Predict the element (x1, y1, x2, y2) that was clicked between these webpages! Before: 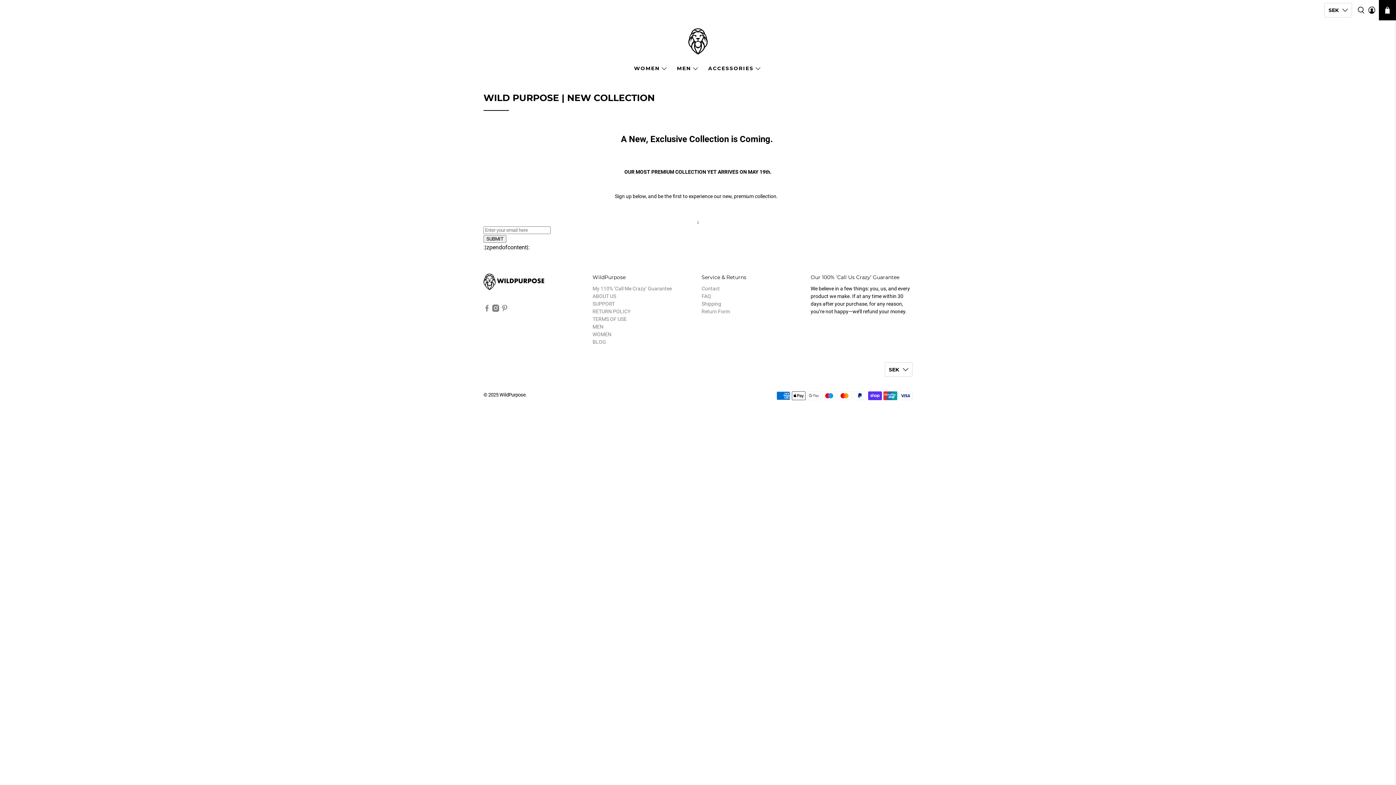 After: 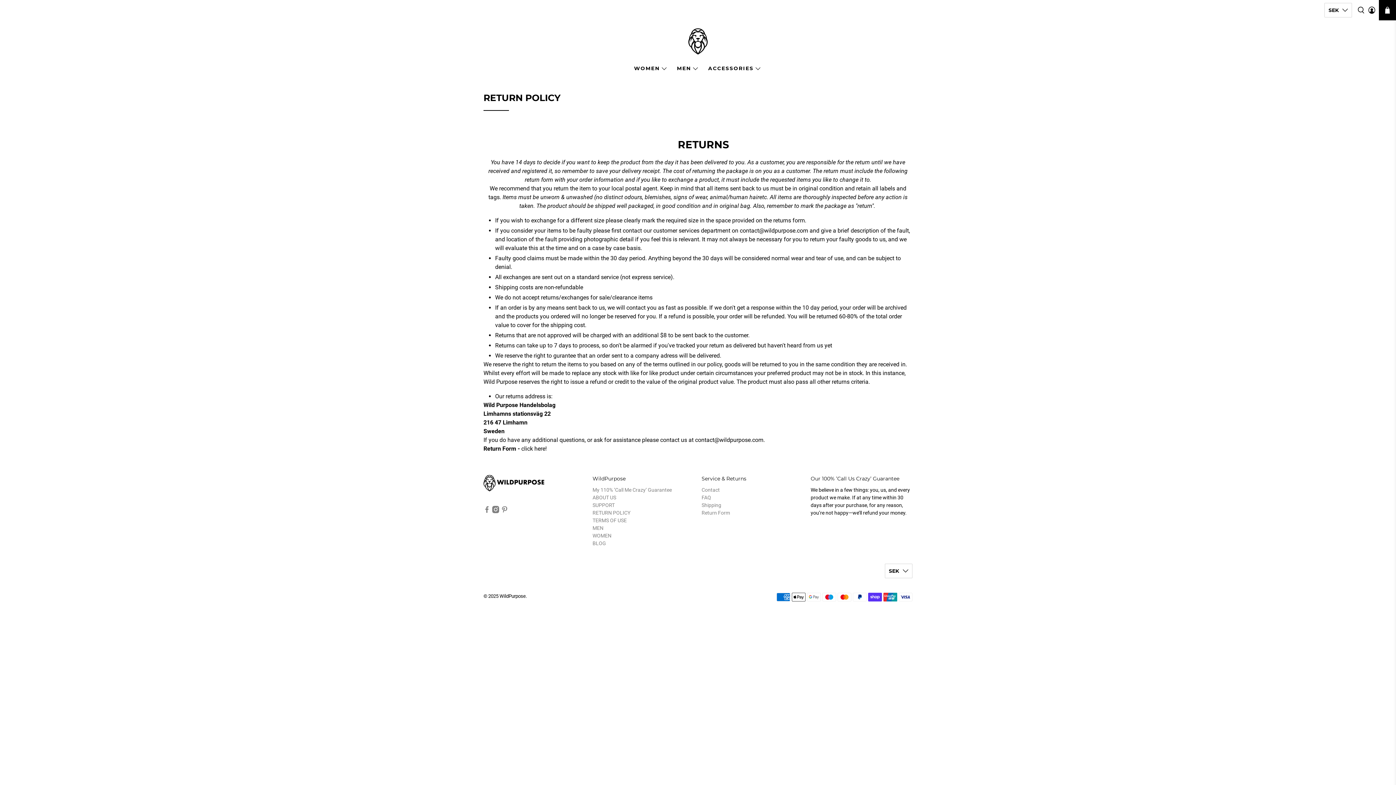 Action: bbox: (701, 308, 730, 314) label: Return Form